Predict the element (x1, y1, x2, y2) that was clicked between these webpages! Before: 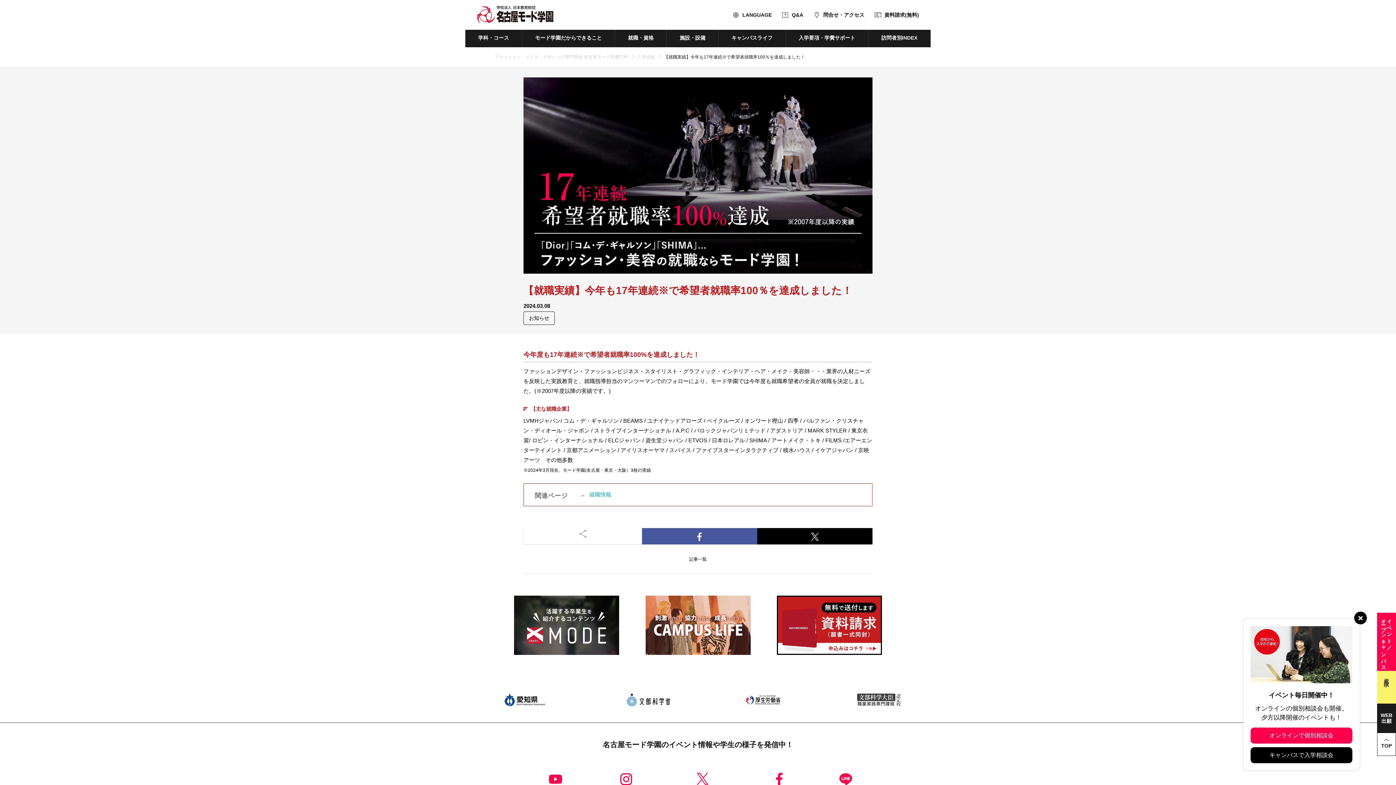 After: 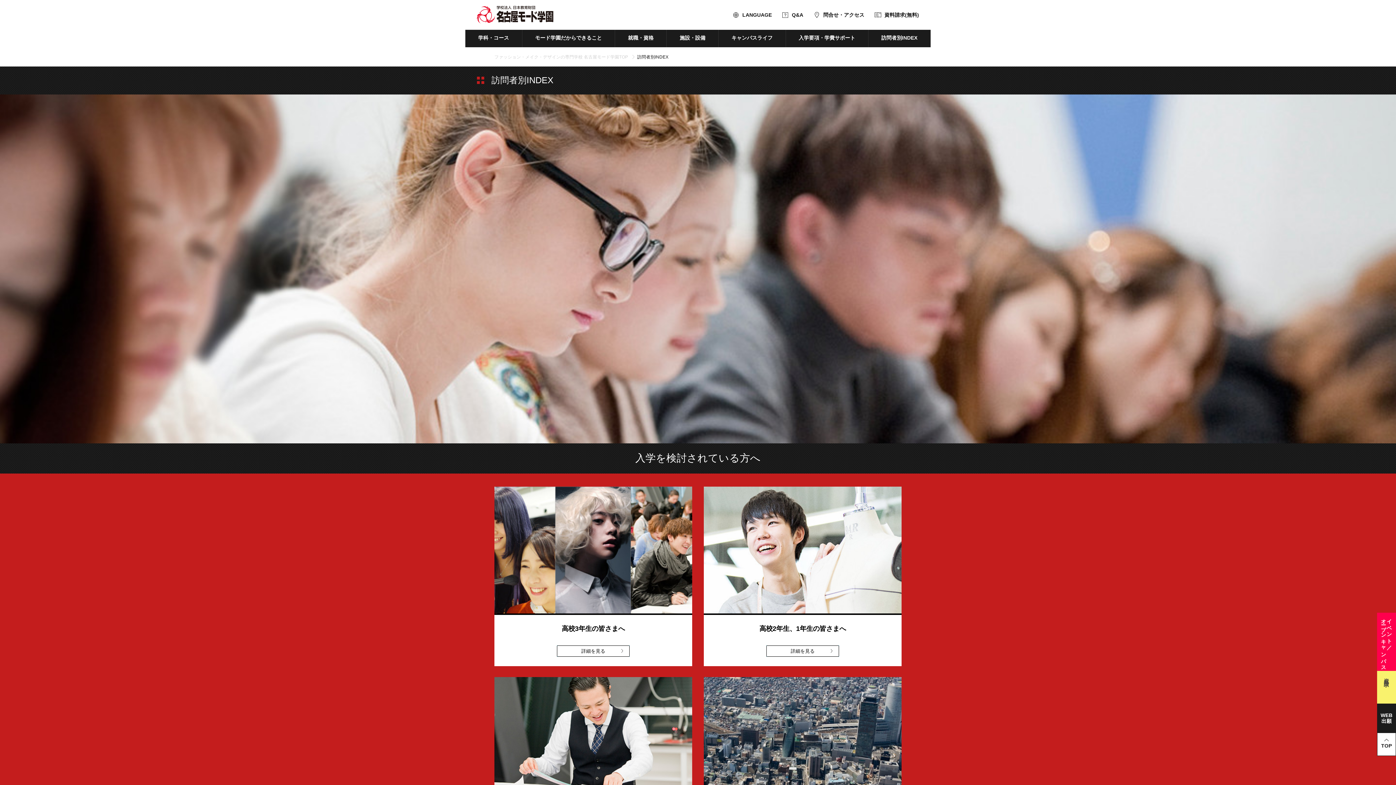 Action: bbox: (868, 29, 930, 47) label: 訪問者別INDEX